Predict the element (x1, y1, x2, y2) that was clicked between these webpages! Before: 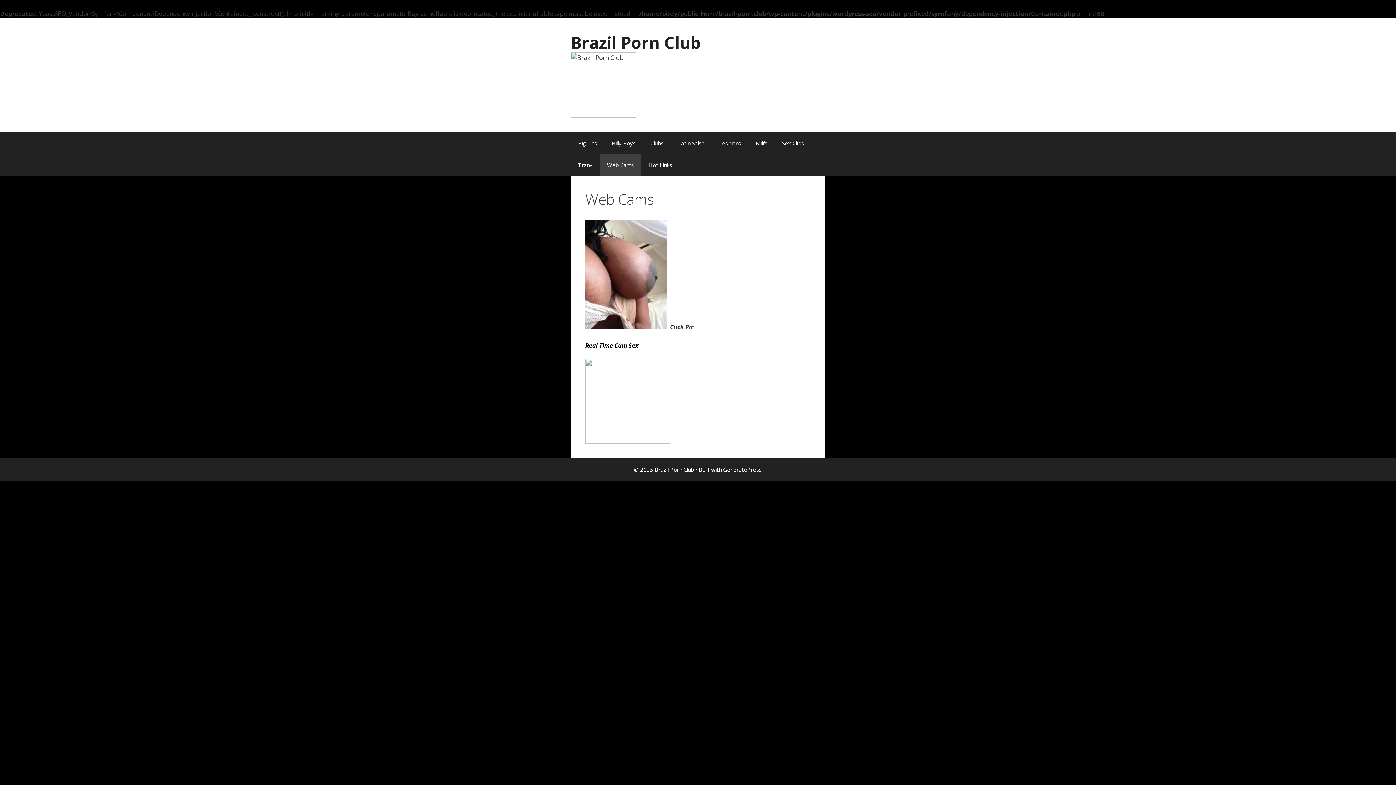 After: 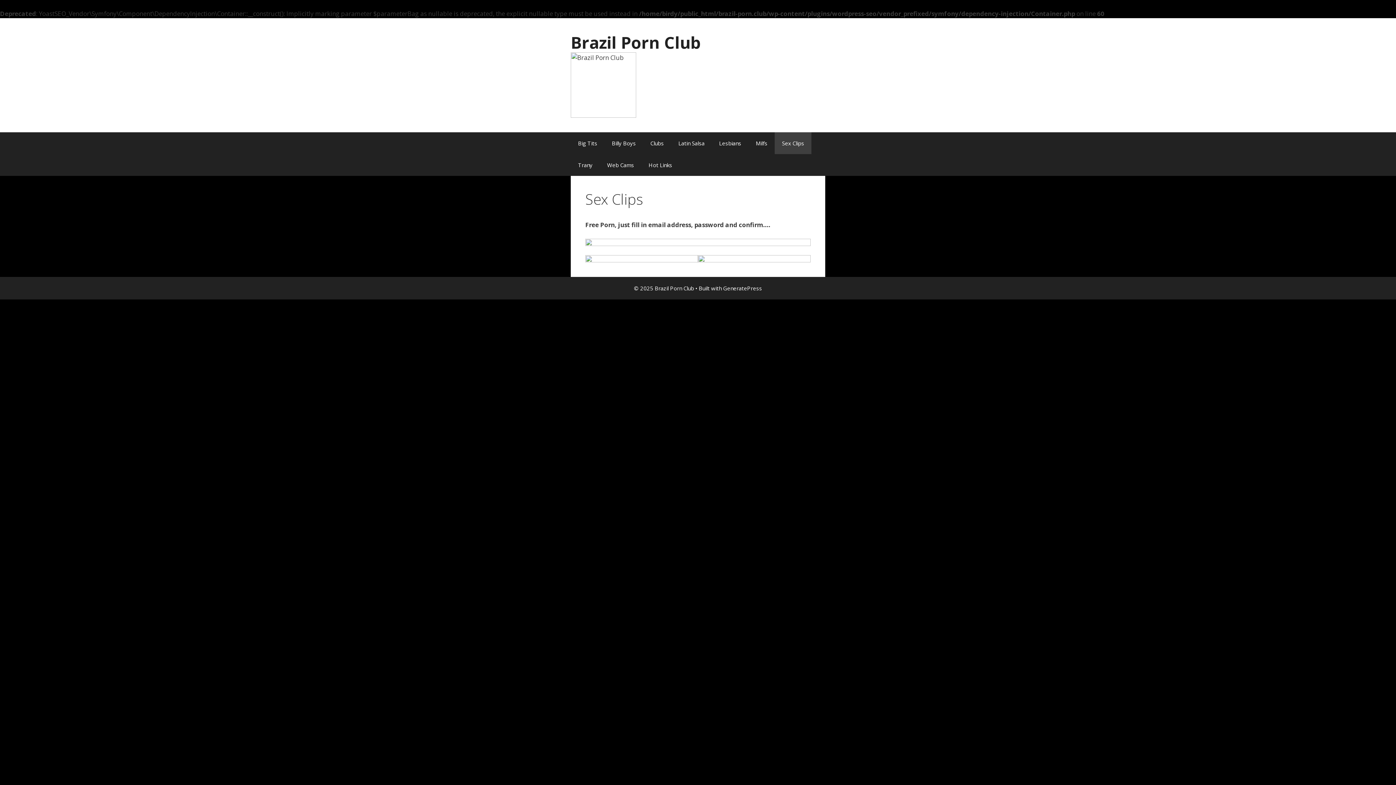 Action: bbox: (774, 132, 811, 154) label: Sex Clips